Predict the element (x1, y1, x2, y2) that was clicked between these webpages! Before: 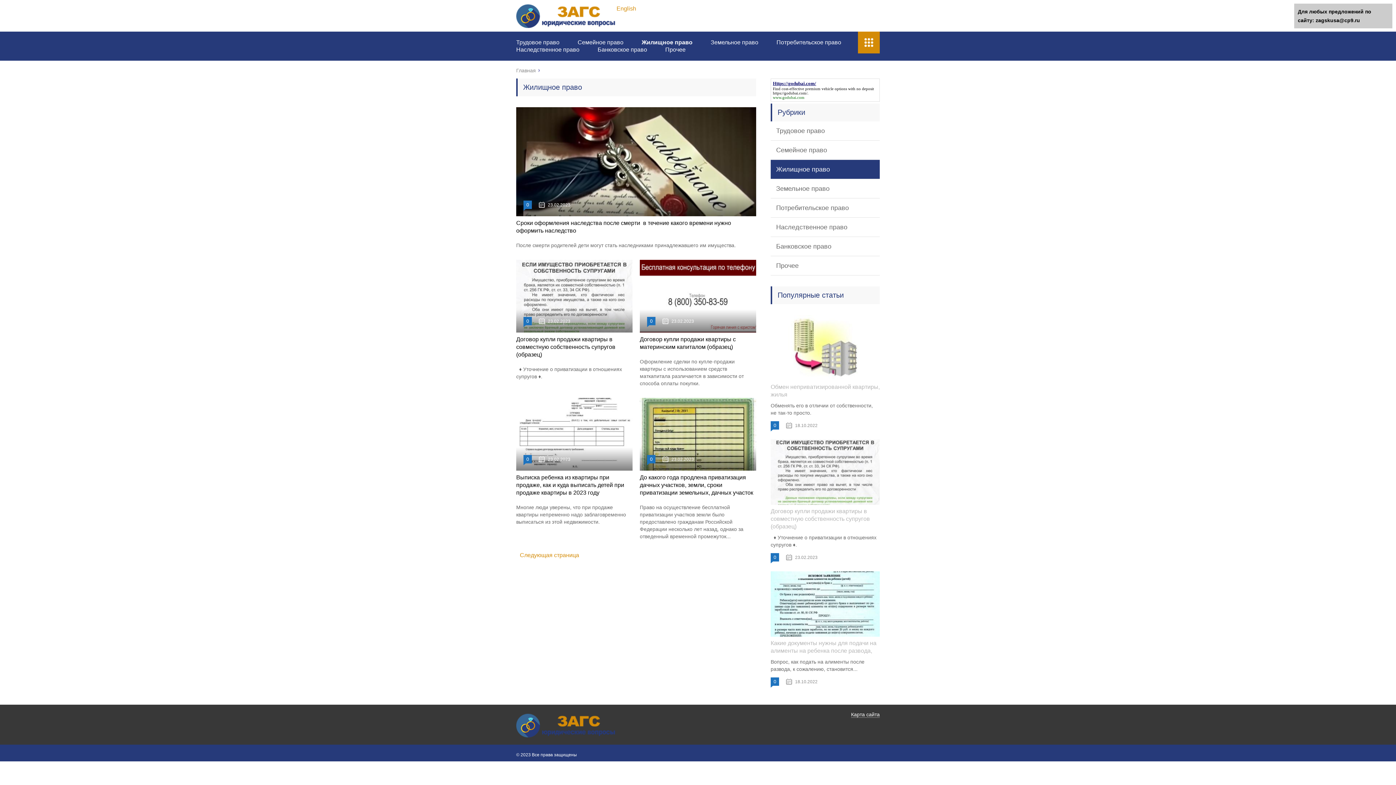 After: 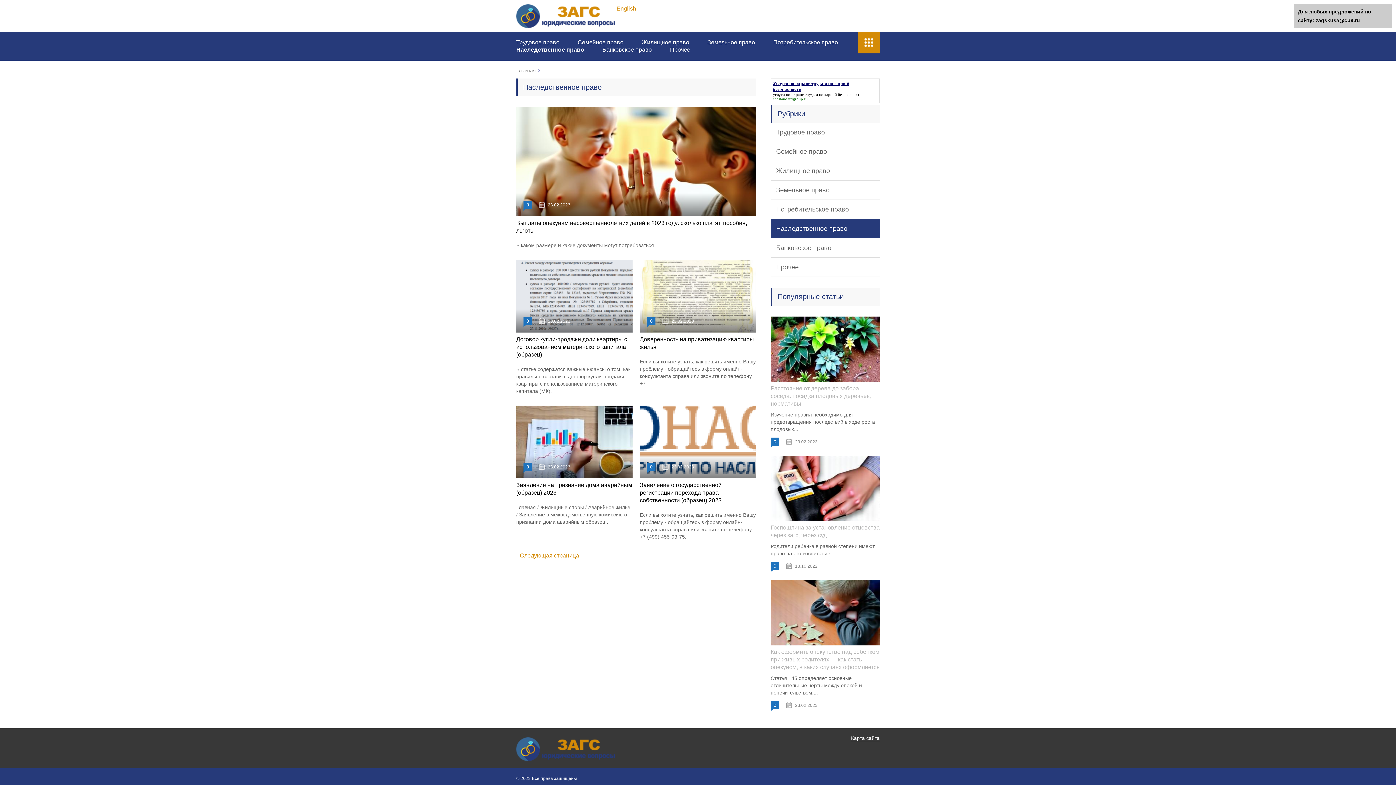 Action: bbox: (770, 217, 880, 237) label: Наследственное право